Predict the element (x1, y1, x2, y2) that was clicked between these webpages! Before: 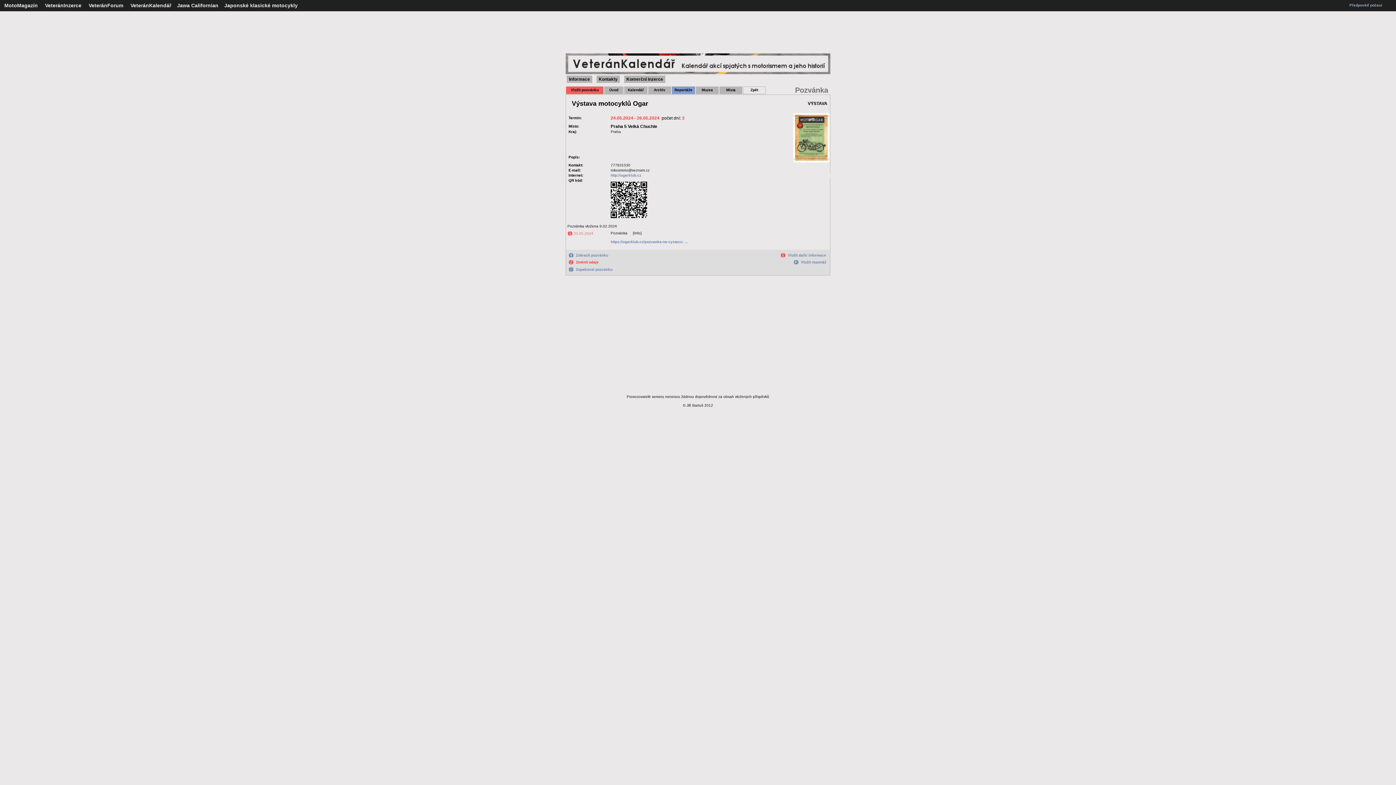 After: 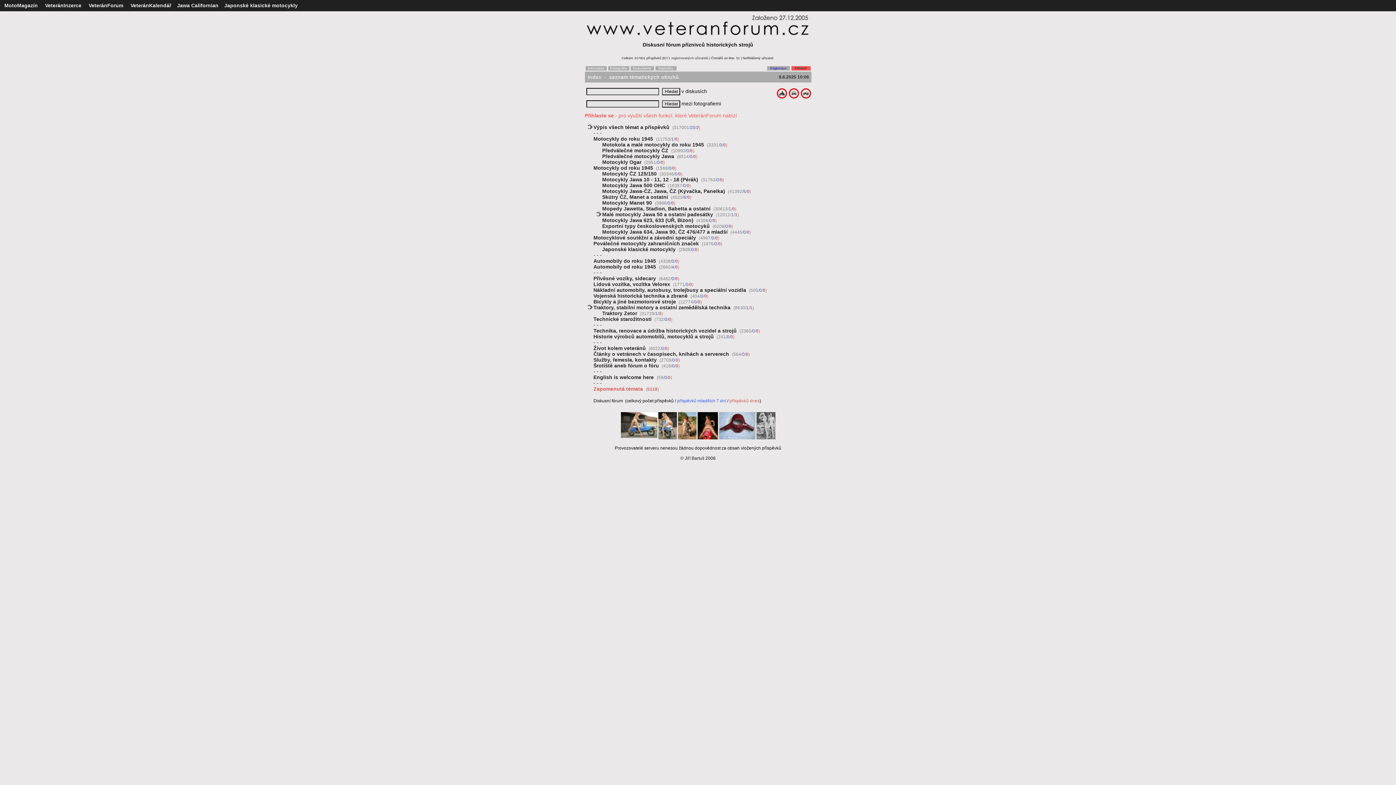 Action: bbox: (88, 2, 123, 8) label: VeteránForum